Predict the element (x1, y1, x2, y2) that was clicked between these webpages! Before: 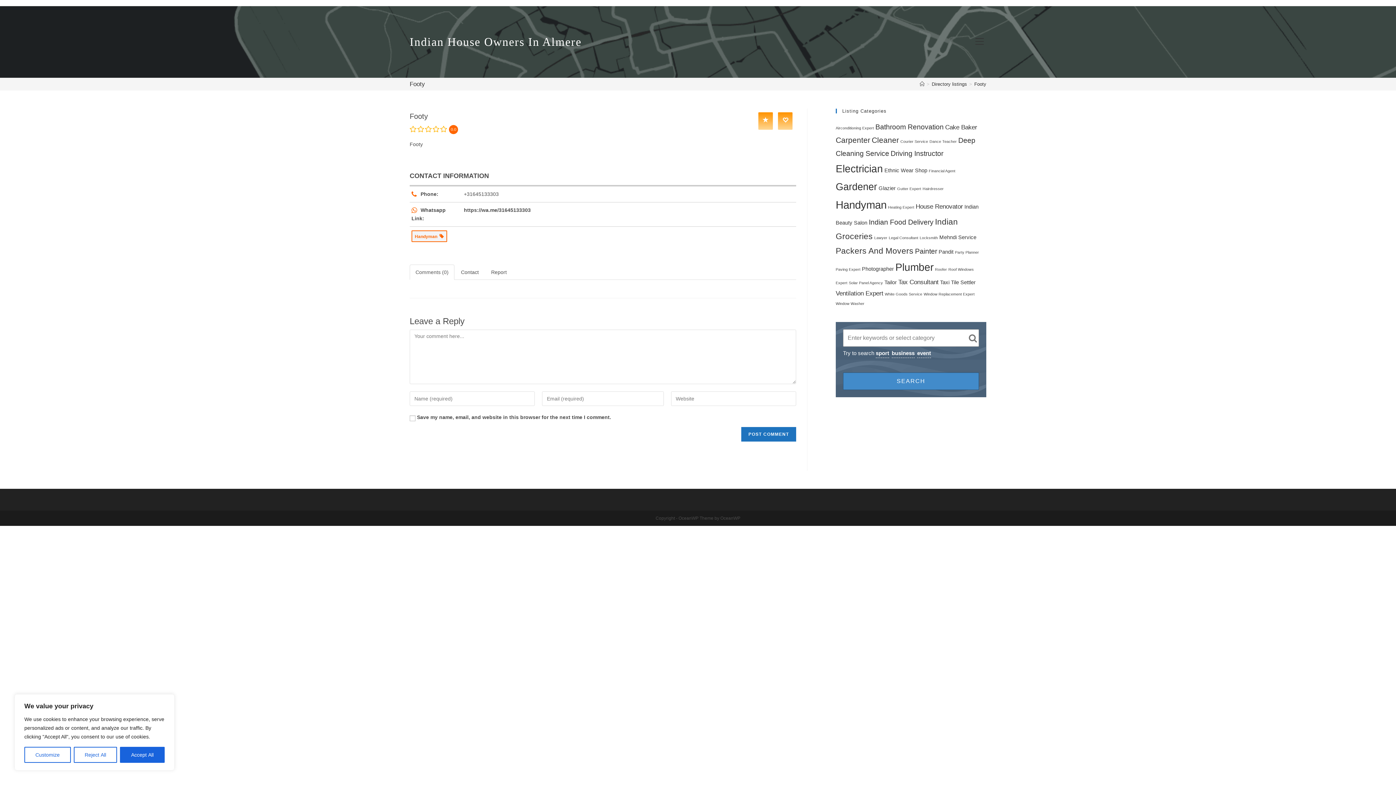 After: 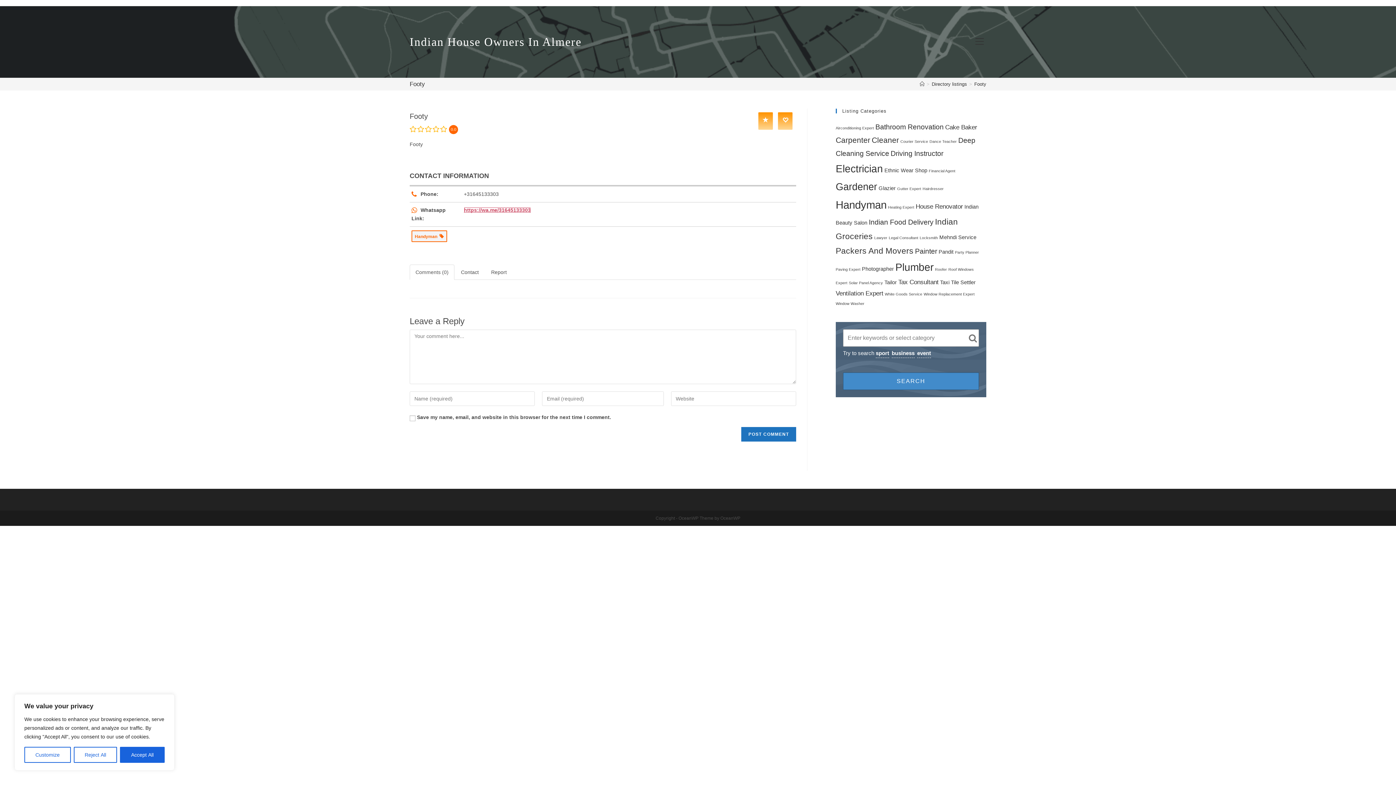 Action: bbox: (464, 207, 530, 213) label: https://wa.me/31645133303